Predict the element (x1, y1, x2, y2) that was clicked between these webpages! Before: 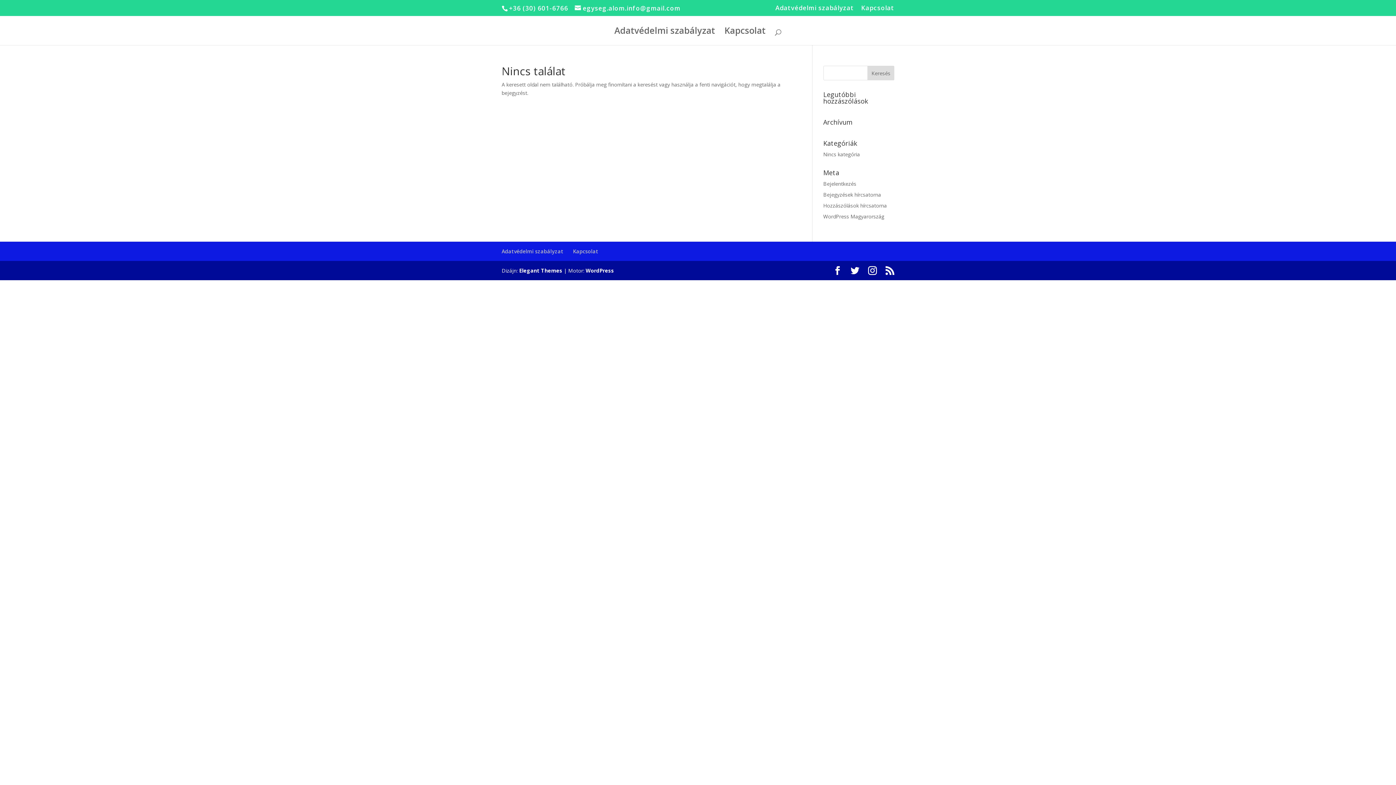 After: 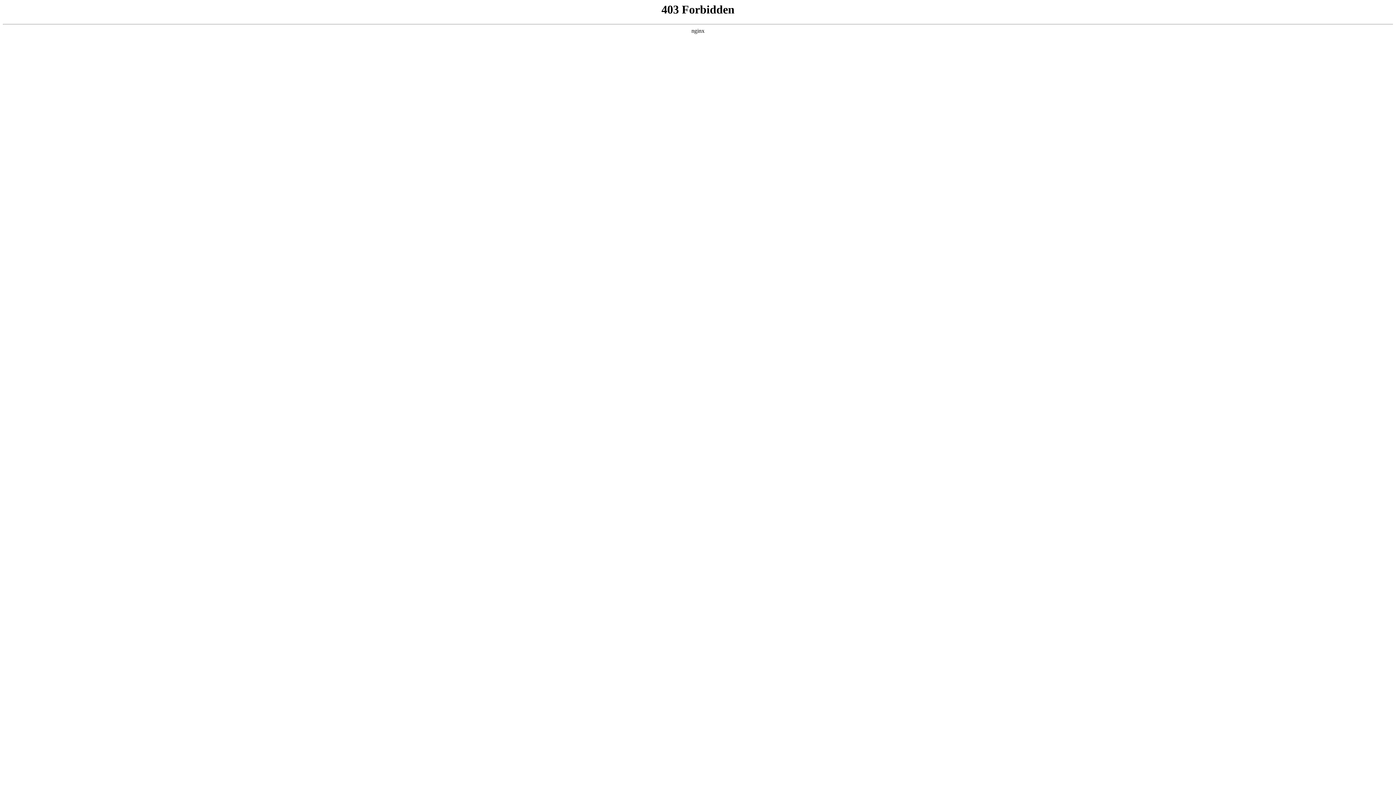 Action: label: WordPress Magyarország bbox: (823, 213, 884, 220)